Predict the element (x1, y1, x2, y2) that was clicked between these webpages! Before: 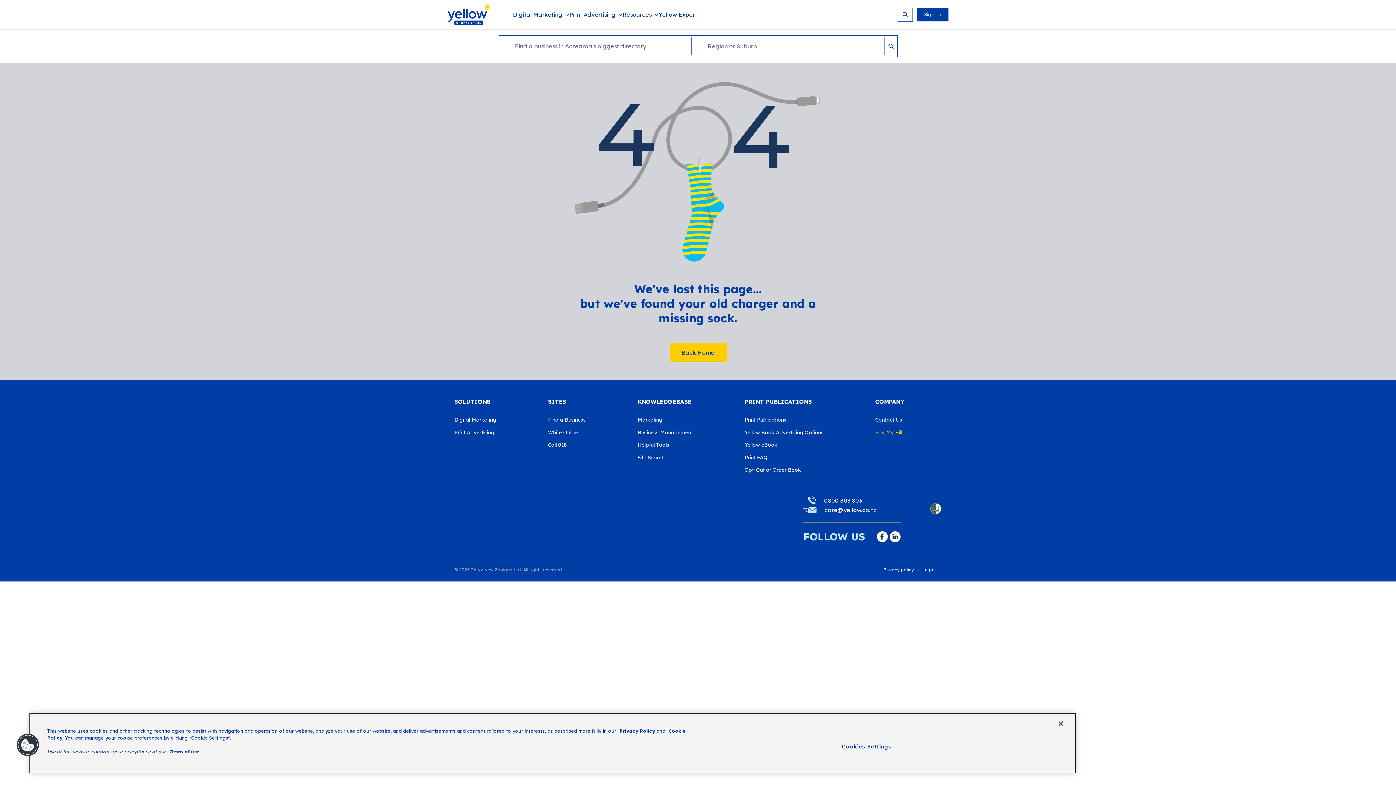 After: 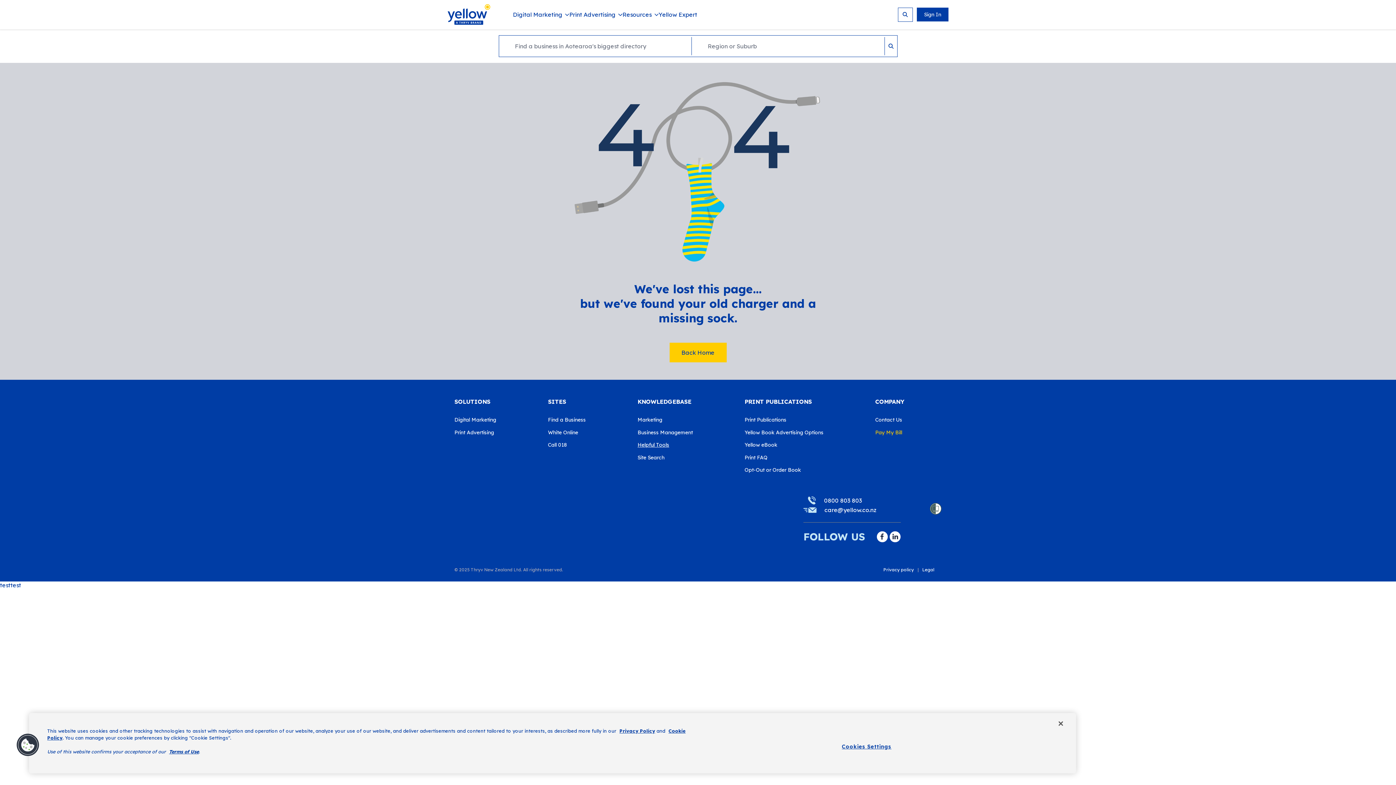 Action: label: Helpful Tools bbox: (637, 436, 730, 449)